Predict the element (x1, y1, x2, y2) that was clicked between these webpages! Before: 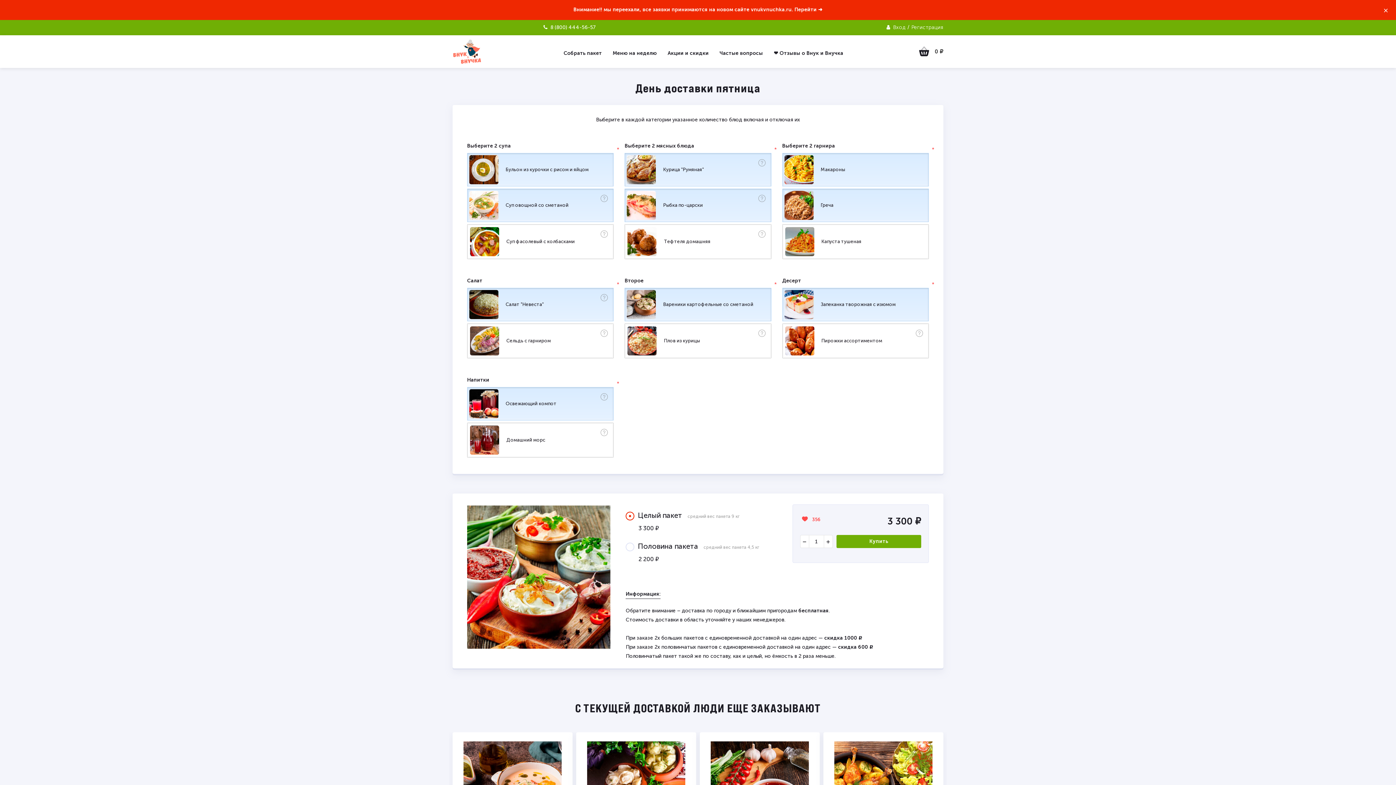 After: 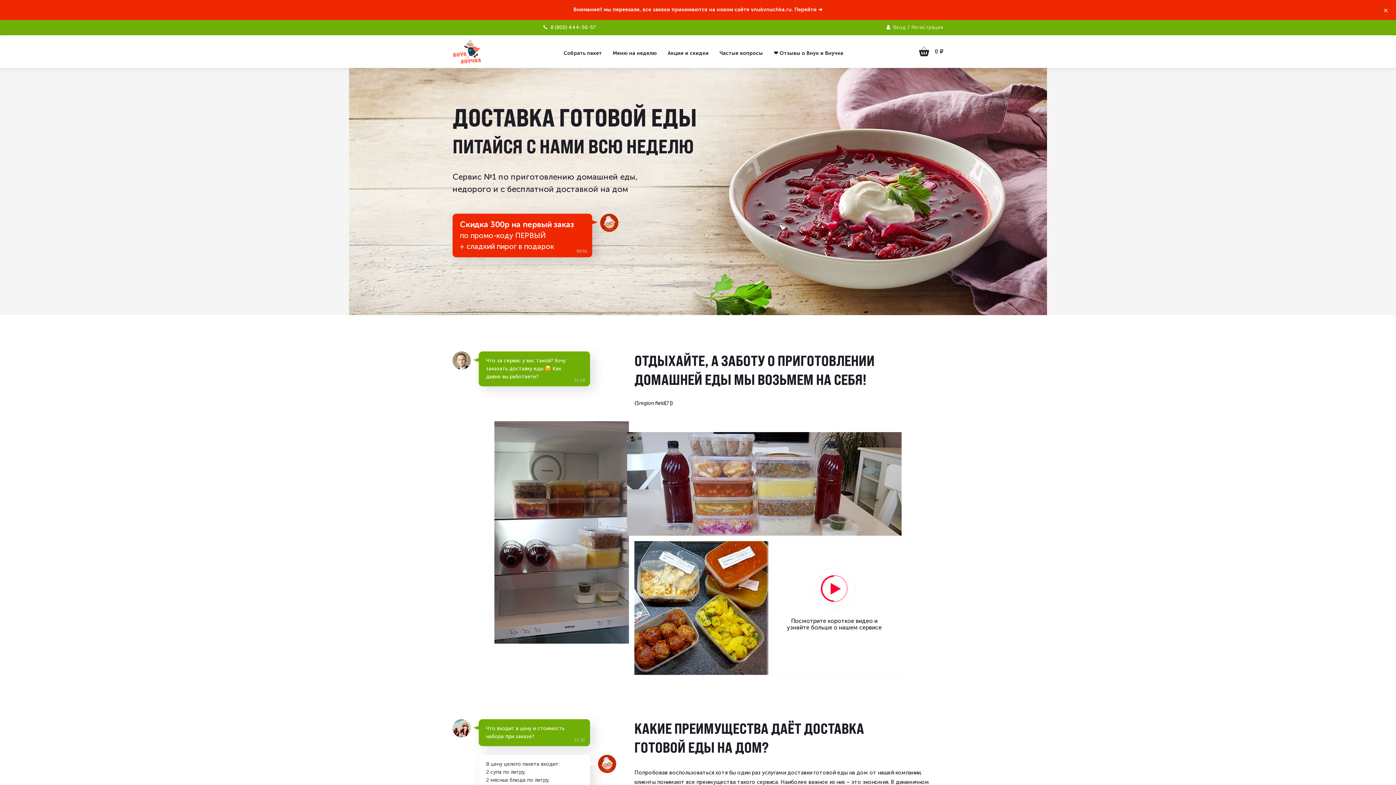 Action: bbox: (452, 35, 489, 71)